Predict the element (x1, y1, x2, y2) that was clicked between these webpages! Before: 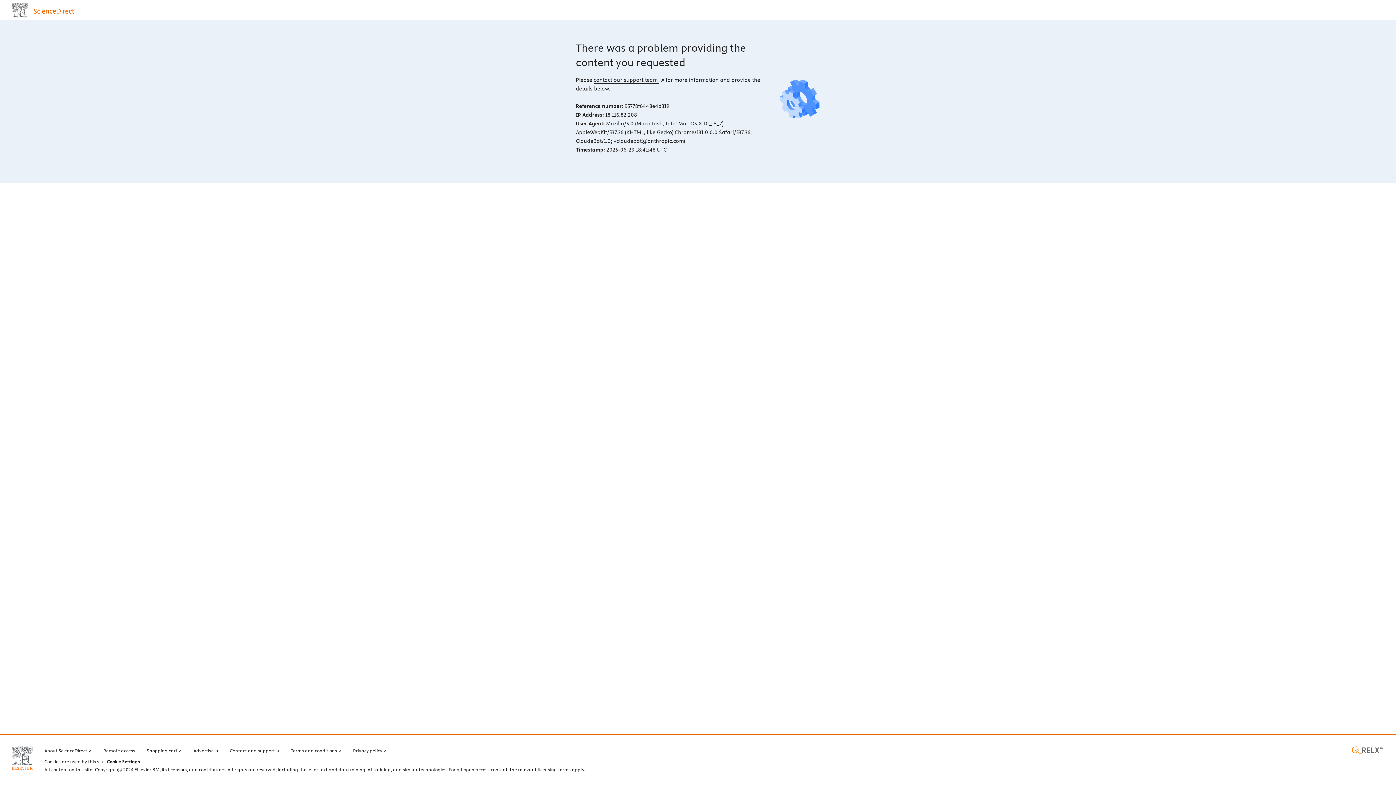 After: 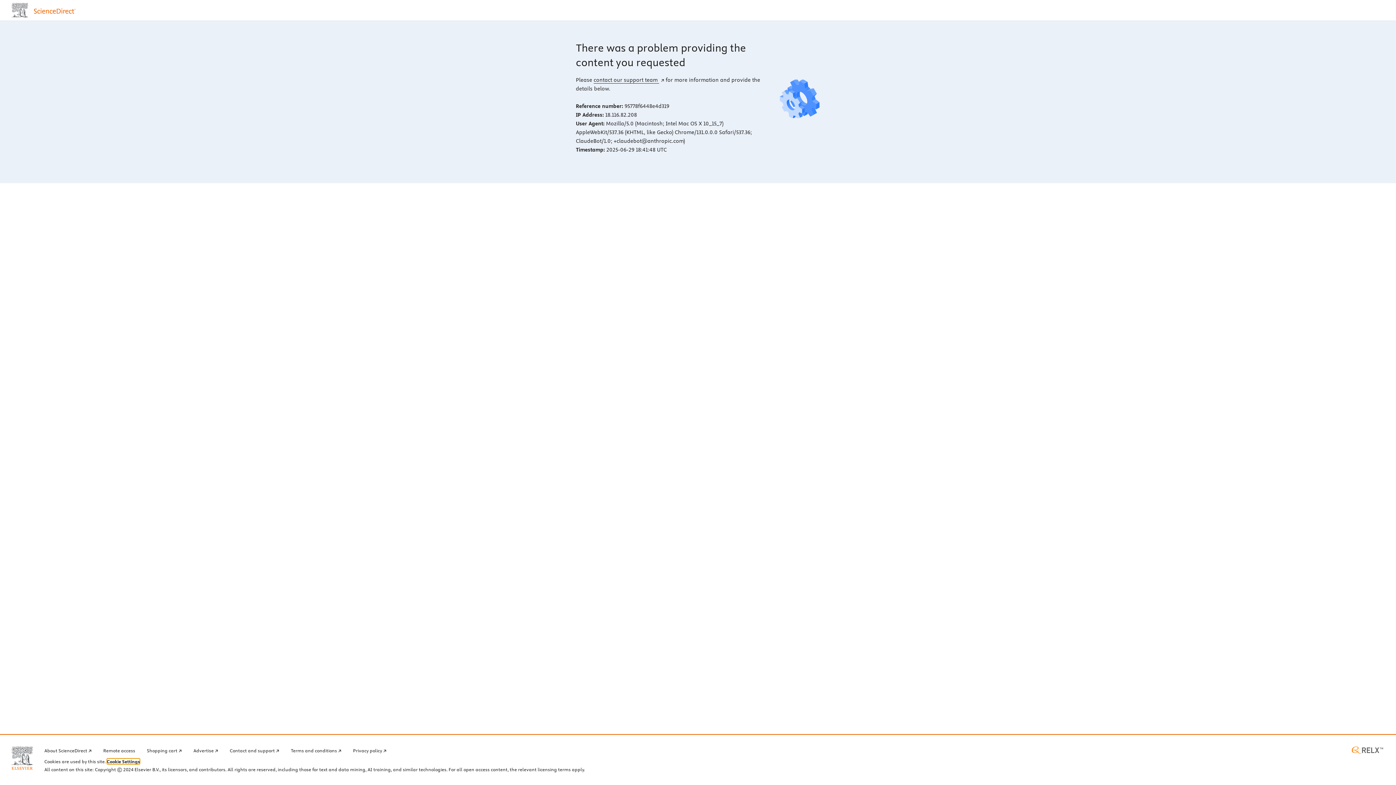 Action: label: Cookie Settings bbox: (106, 759, 140, 764)